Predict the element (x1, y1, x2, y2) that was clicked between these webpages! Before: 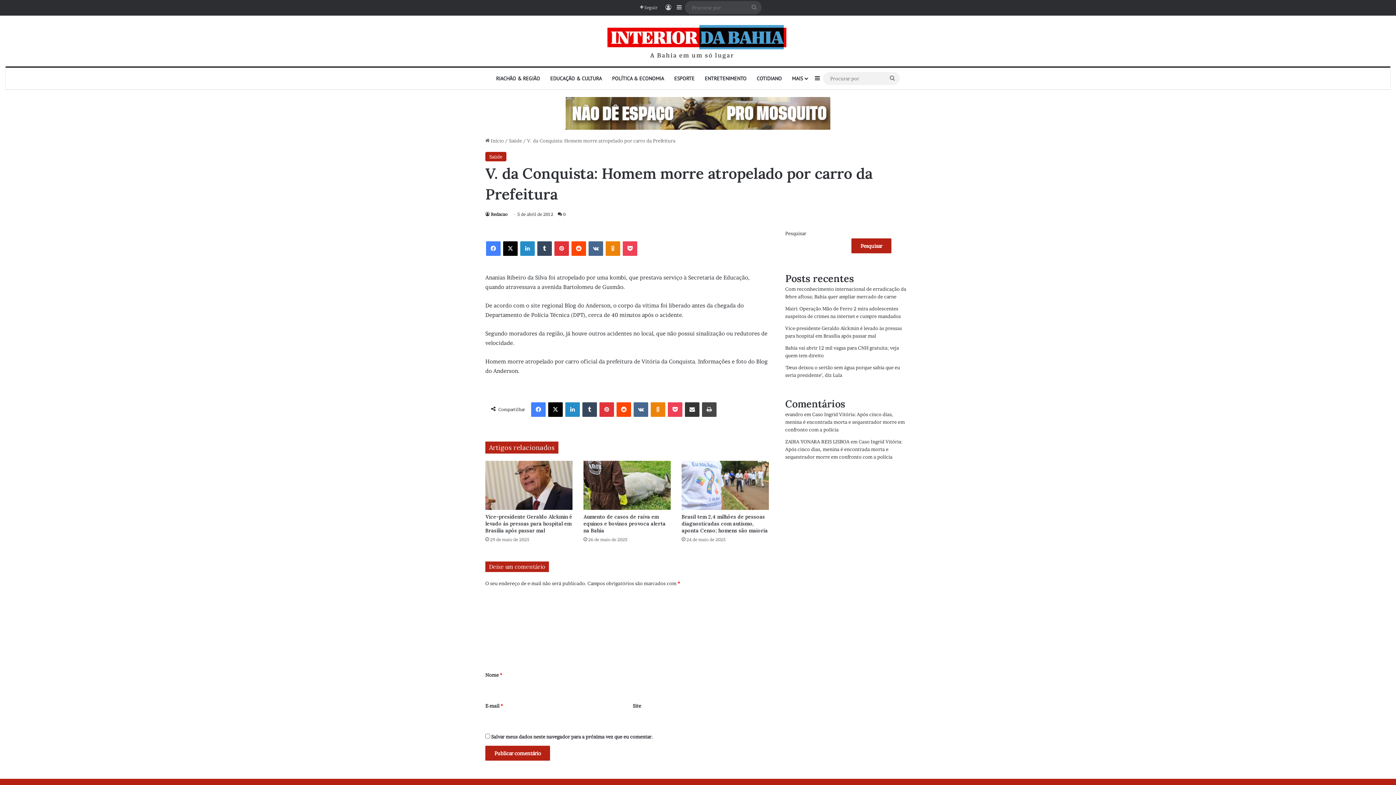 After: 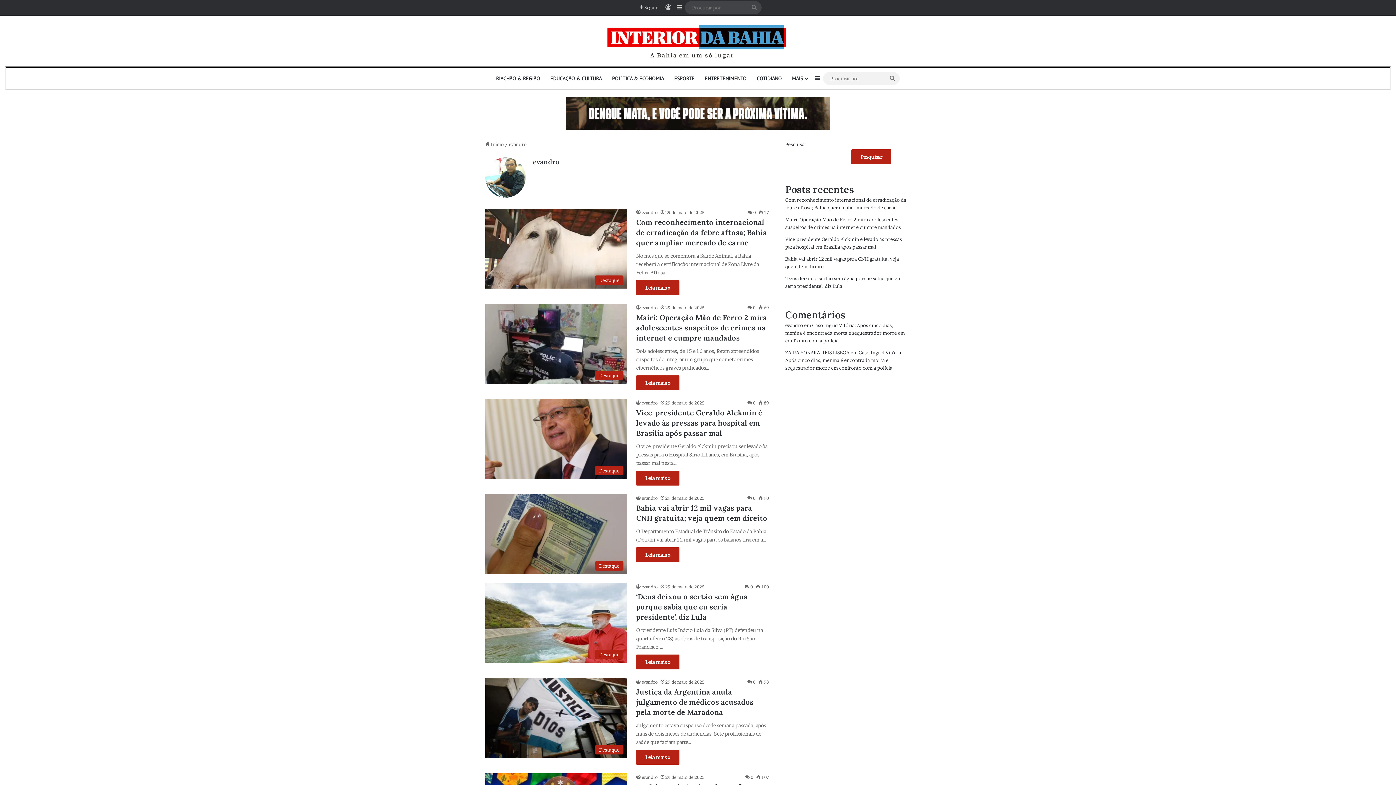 Action: bbox: (785, 411, 803, 417) label: evandro